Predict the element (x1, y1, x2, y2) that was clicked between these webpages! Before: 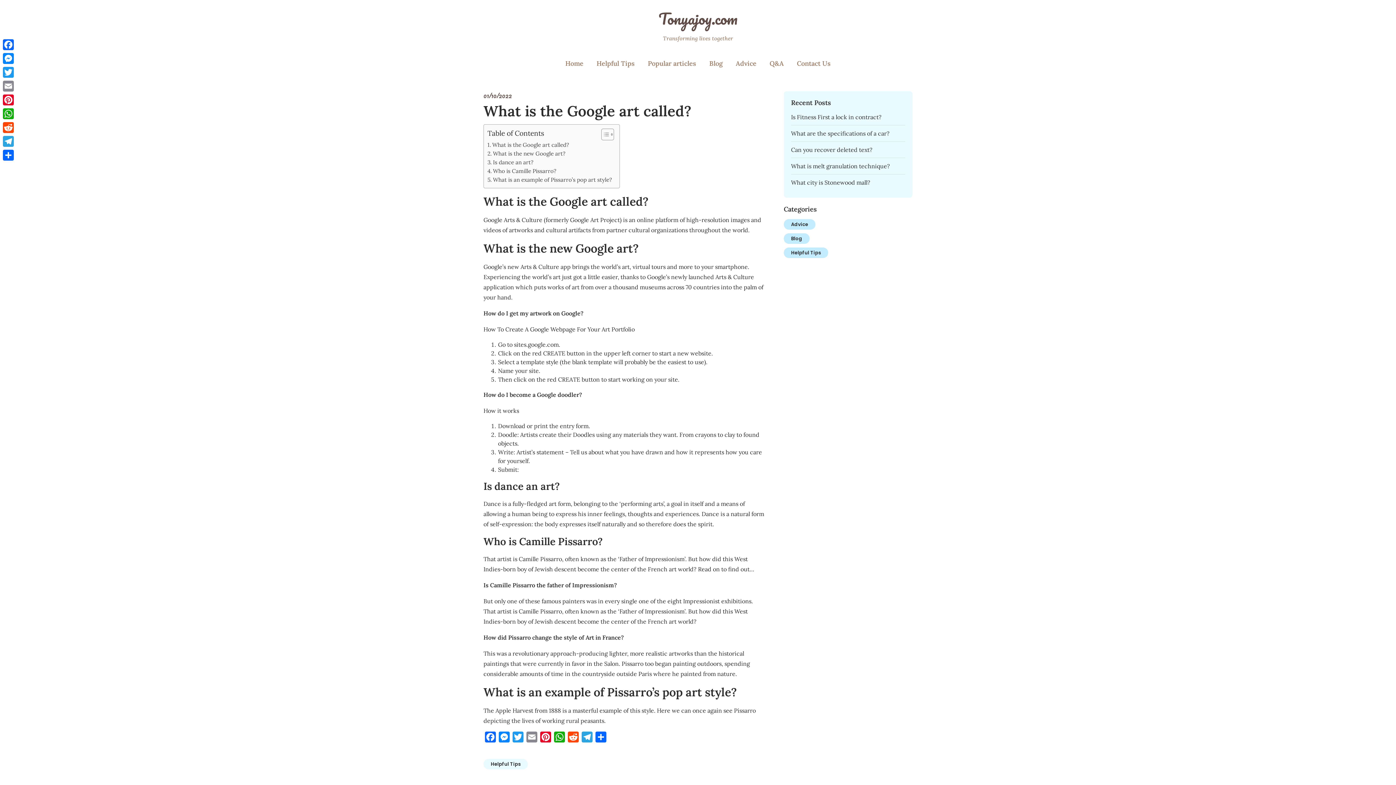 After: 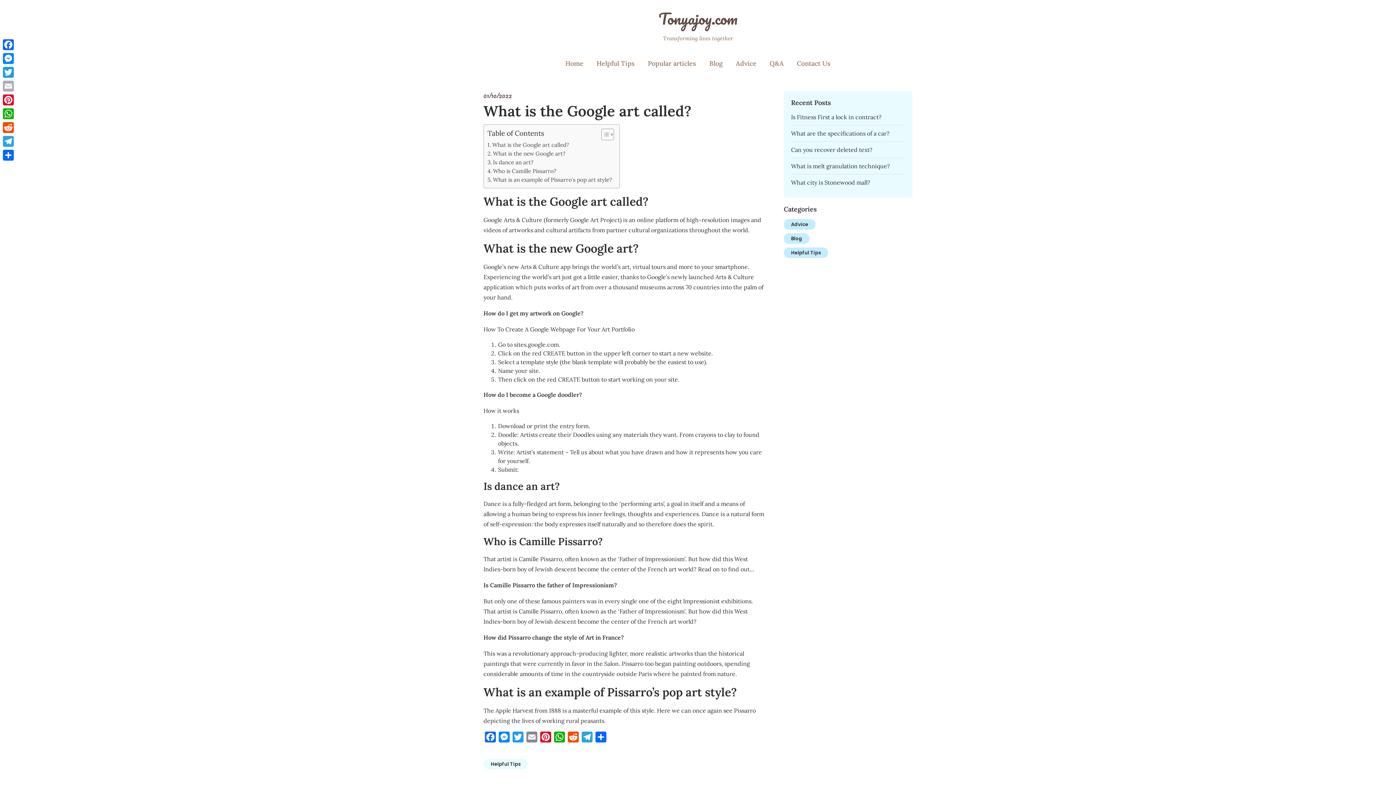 Action: label: Email bbox: (1, 79, 15, 93)